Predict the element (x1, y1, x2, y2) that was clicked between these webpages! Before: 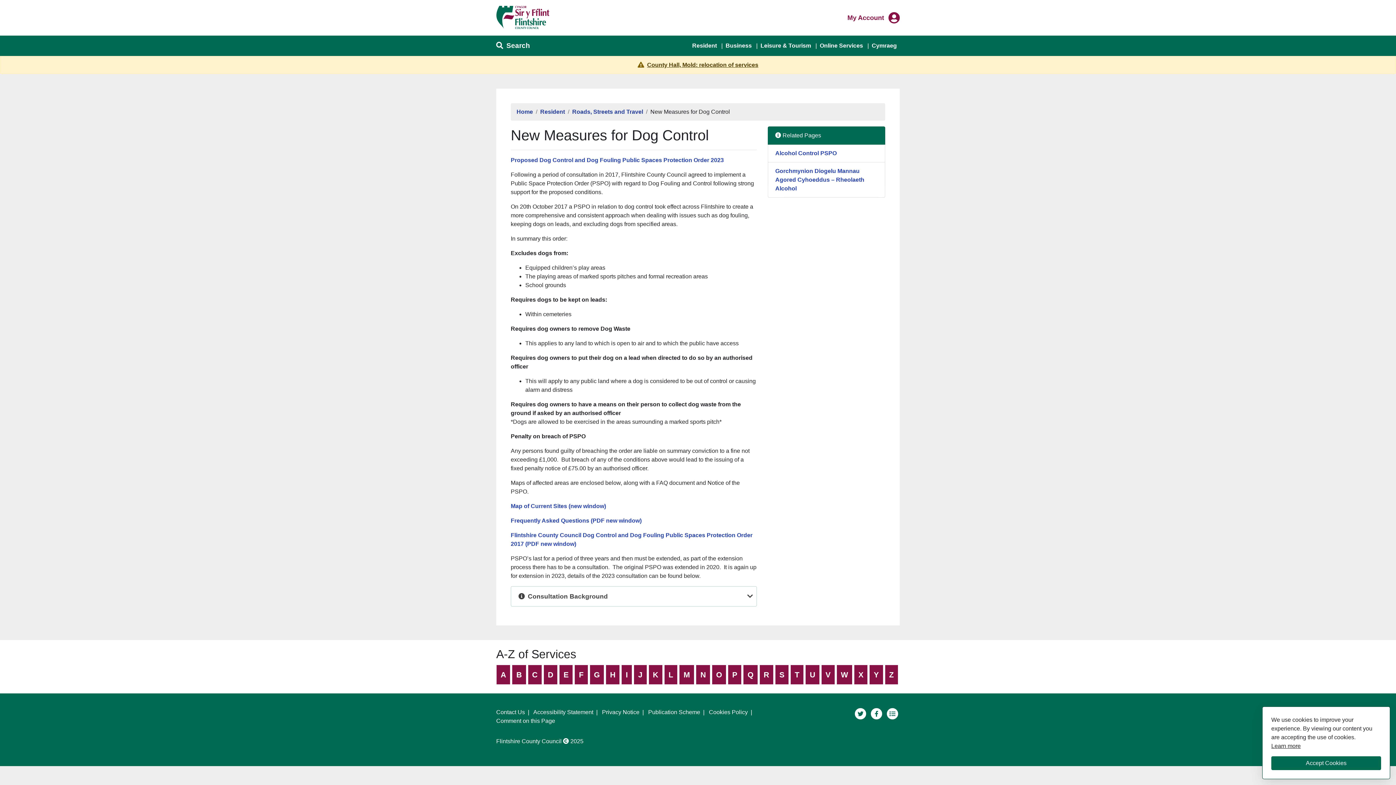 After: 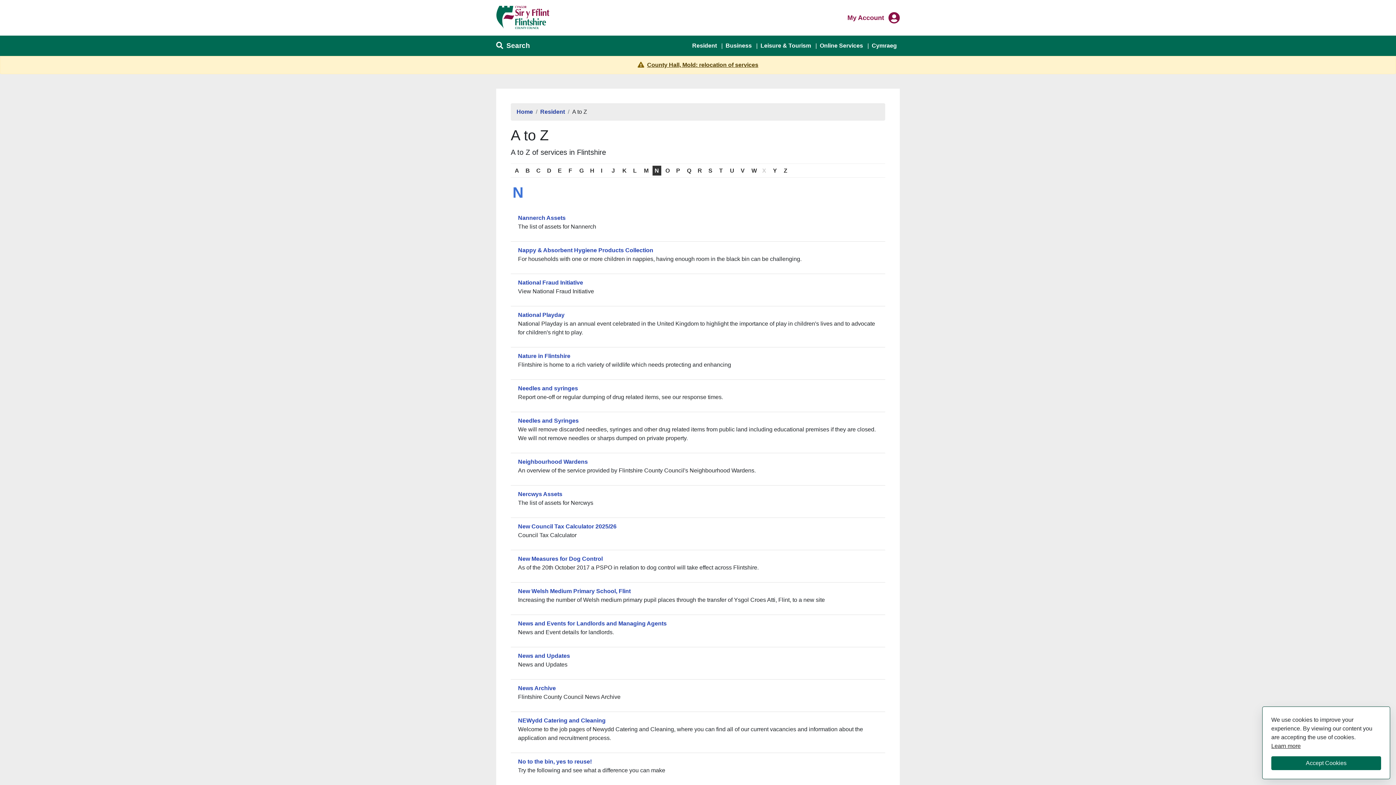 Action: label: N bbox: (696, 665, 710, 684)